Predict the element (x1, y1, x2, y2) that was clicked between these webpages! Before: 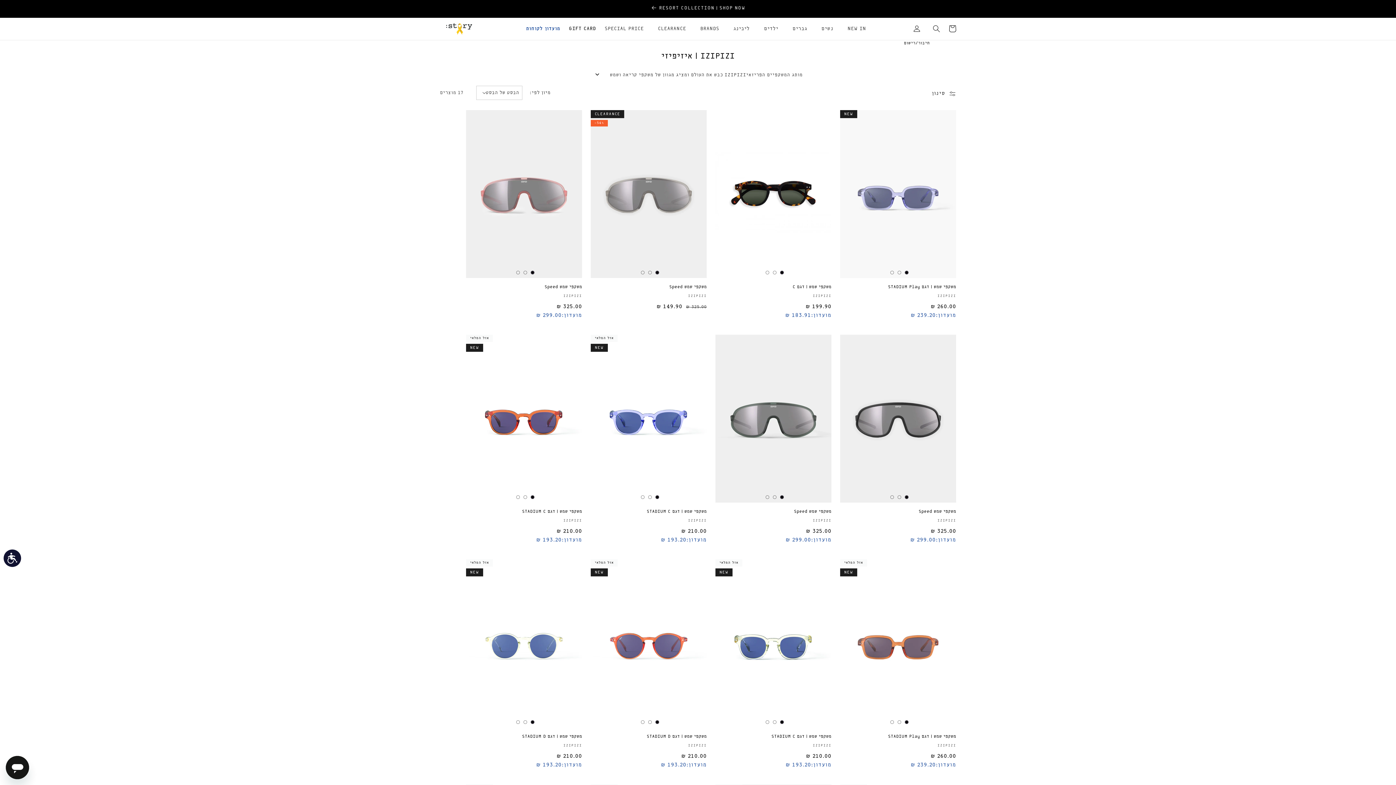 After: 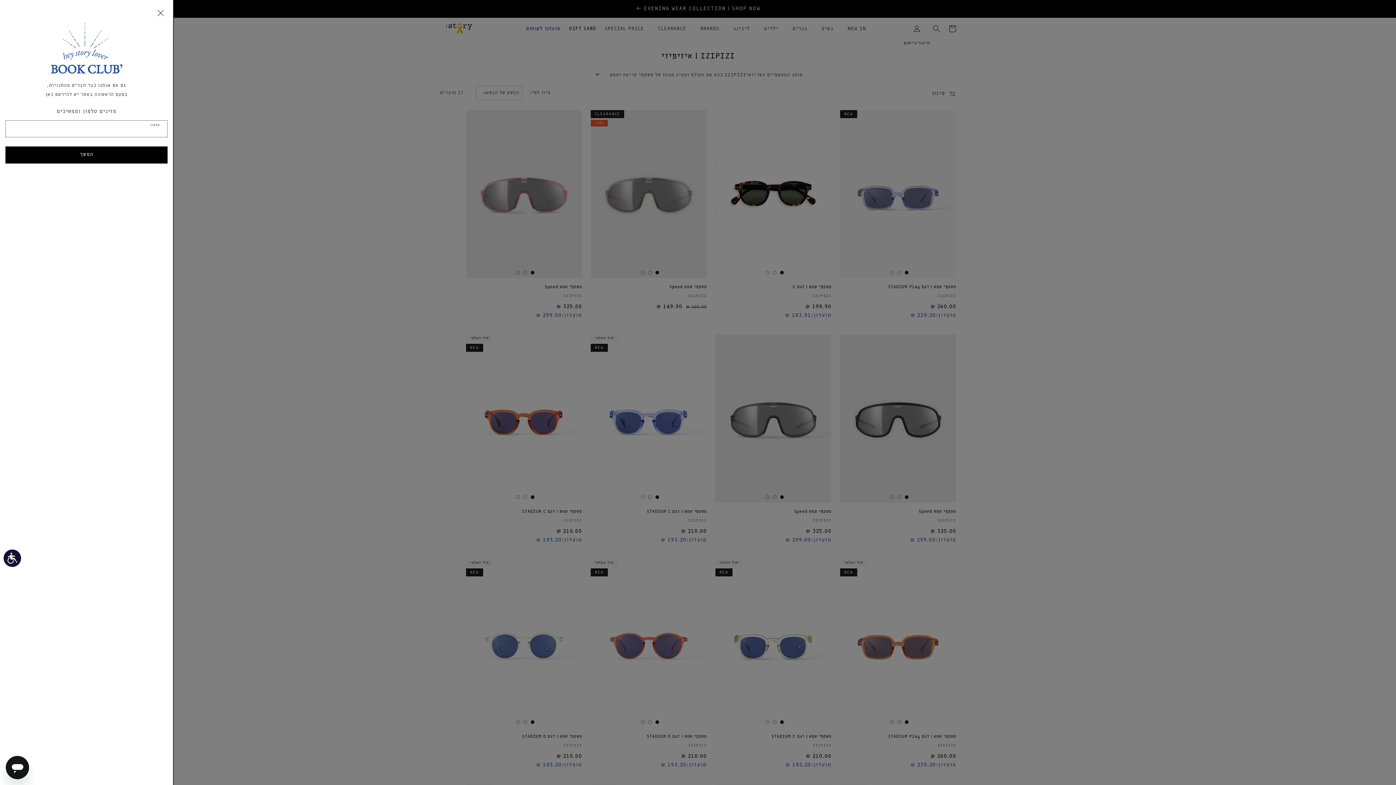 Action: bbox: (912, 20, 928, 36) label: חיבור/רישום